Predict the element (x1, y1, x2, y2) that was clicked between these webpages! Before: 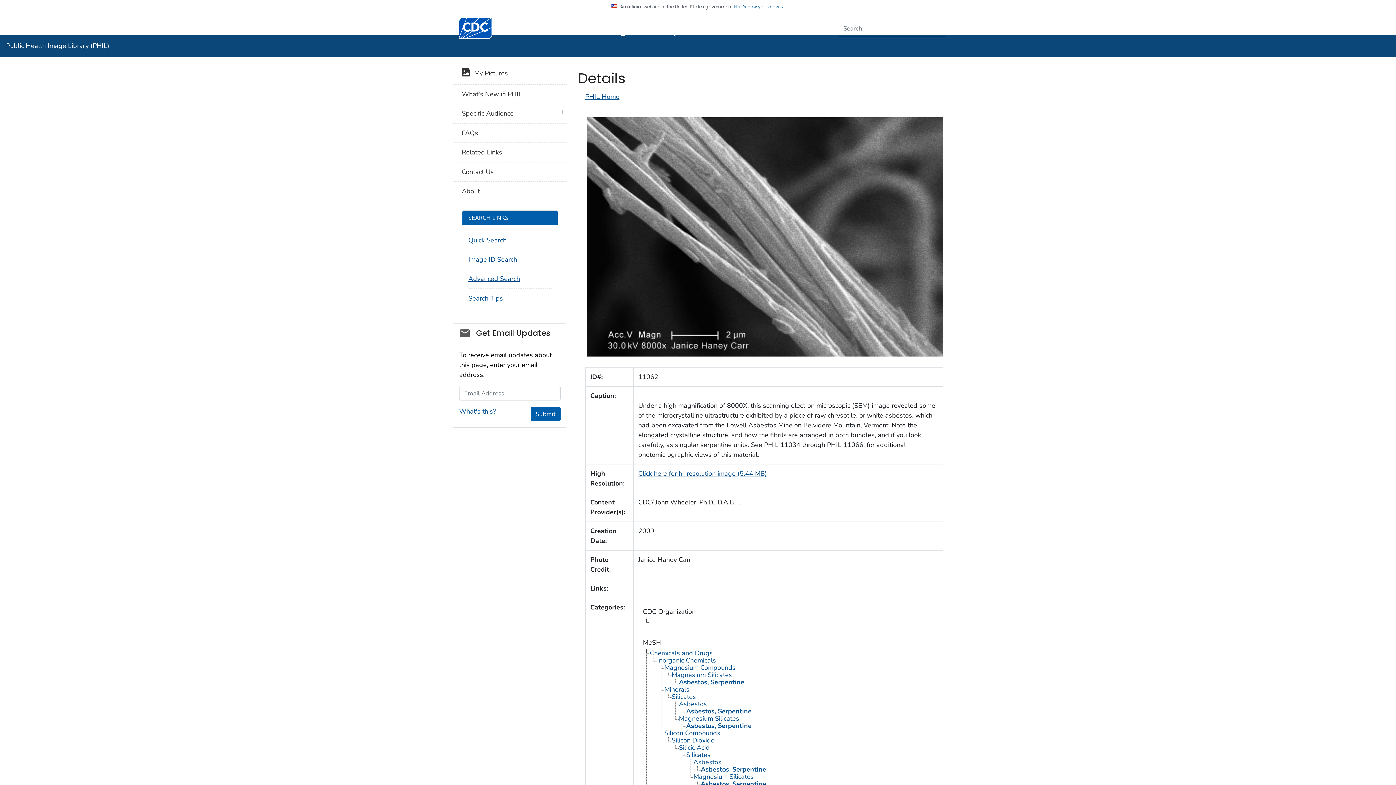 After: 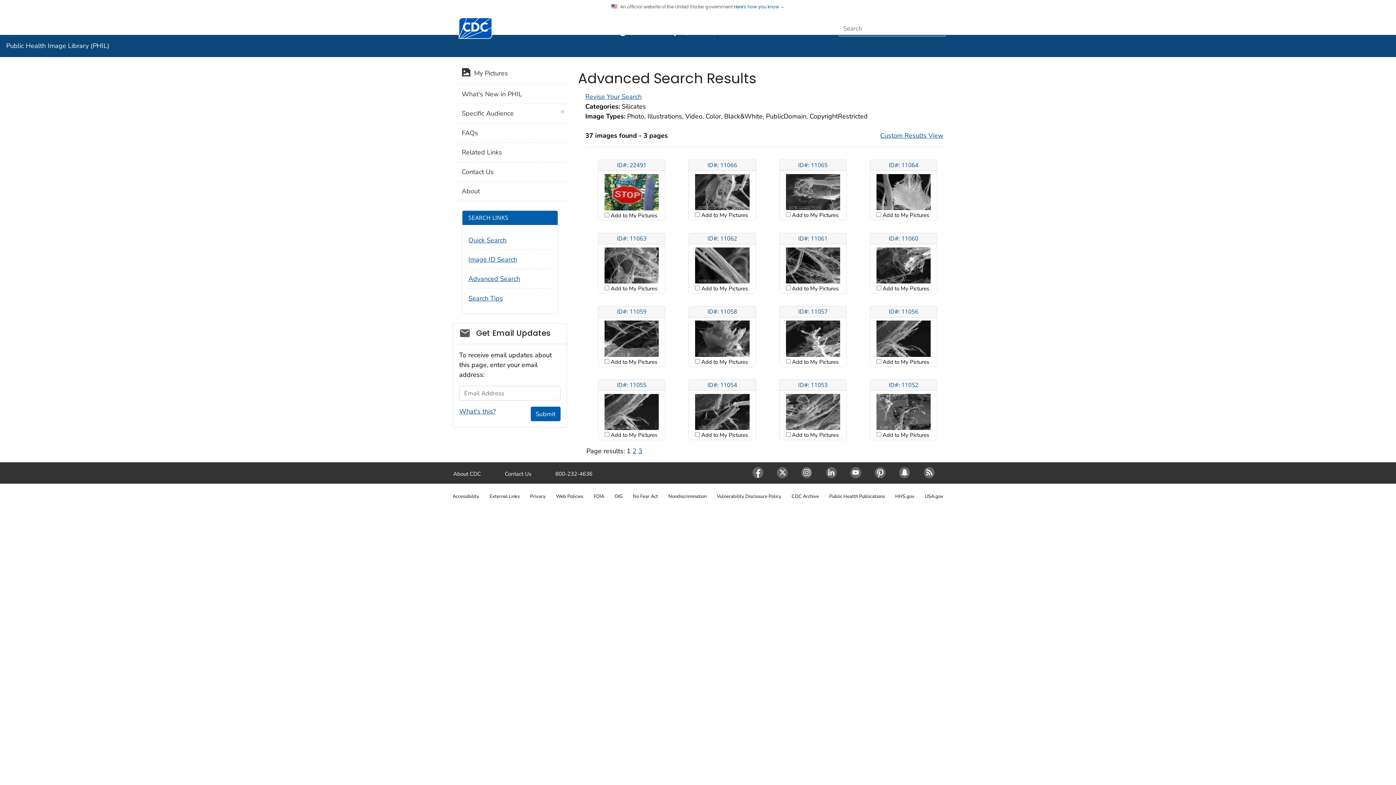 Action: label: Silicates bbox: (671, 692, 696, 701)